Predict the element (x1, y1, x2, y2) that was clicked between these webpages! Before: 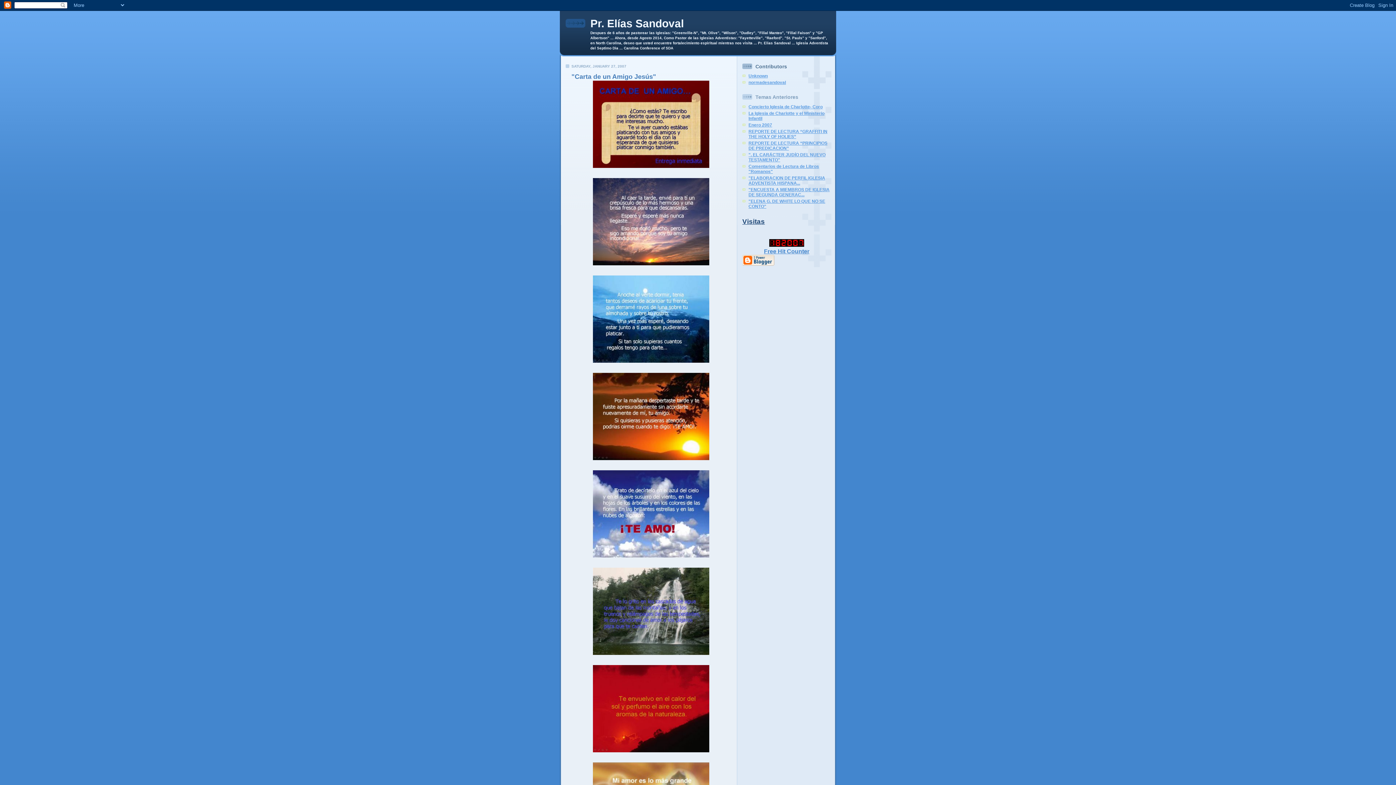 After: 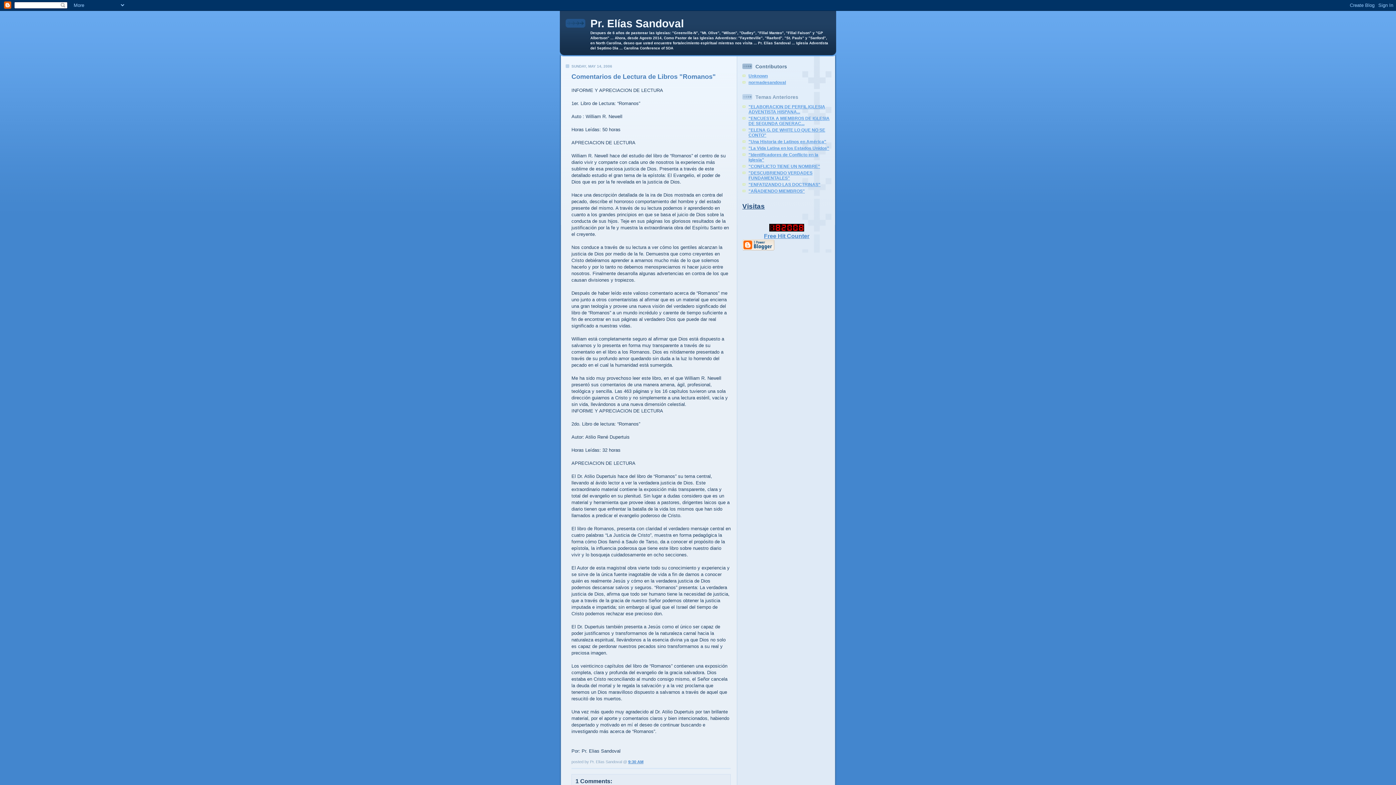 Action: bbox: (748, 163, 819, 174) label: Comentarios de Lectura de Libros "Romanos"